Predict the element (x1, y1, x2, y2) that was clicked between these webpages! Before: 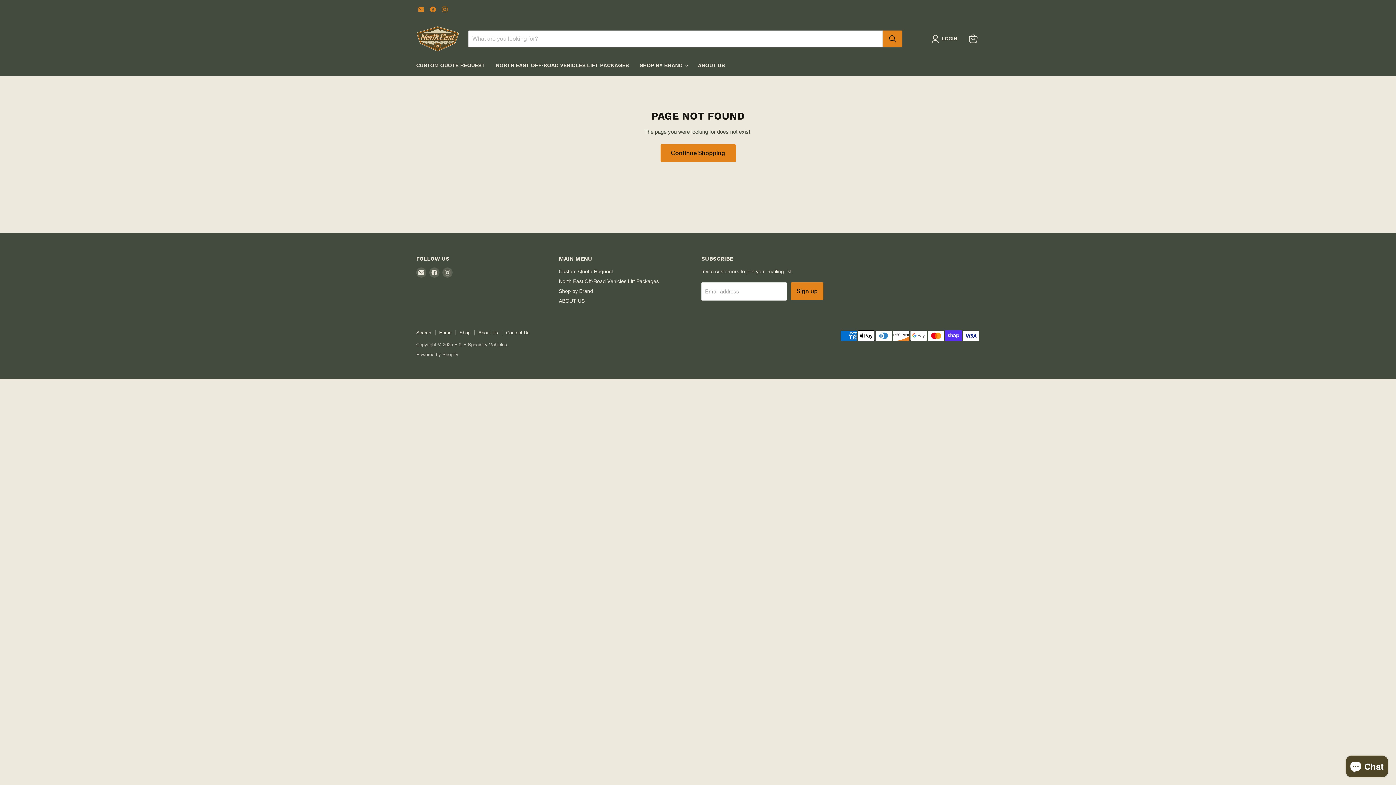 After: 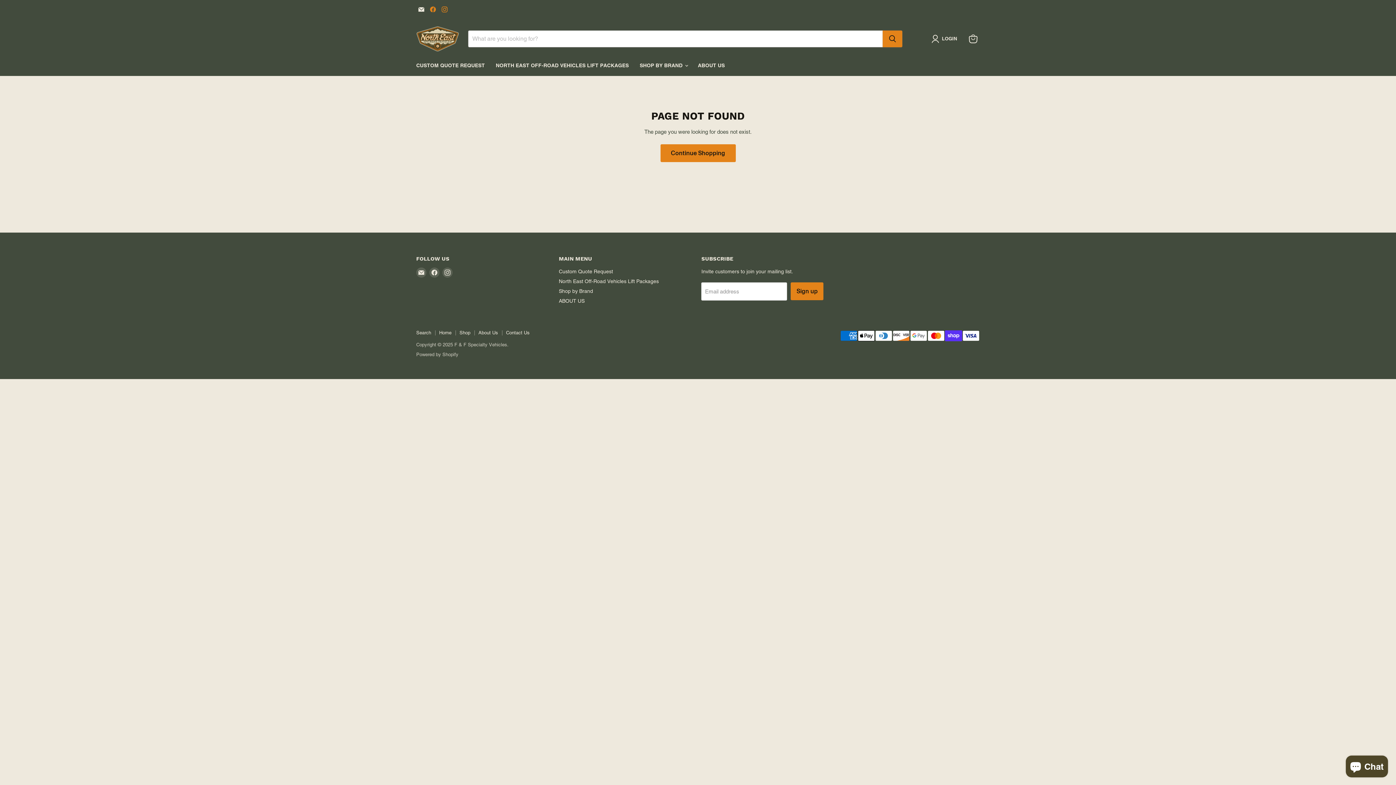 Action: label: Email F & F Specialty Vehicles bbox: (416, 4, 426, 14)